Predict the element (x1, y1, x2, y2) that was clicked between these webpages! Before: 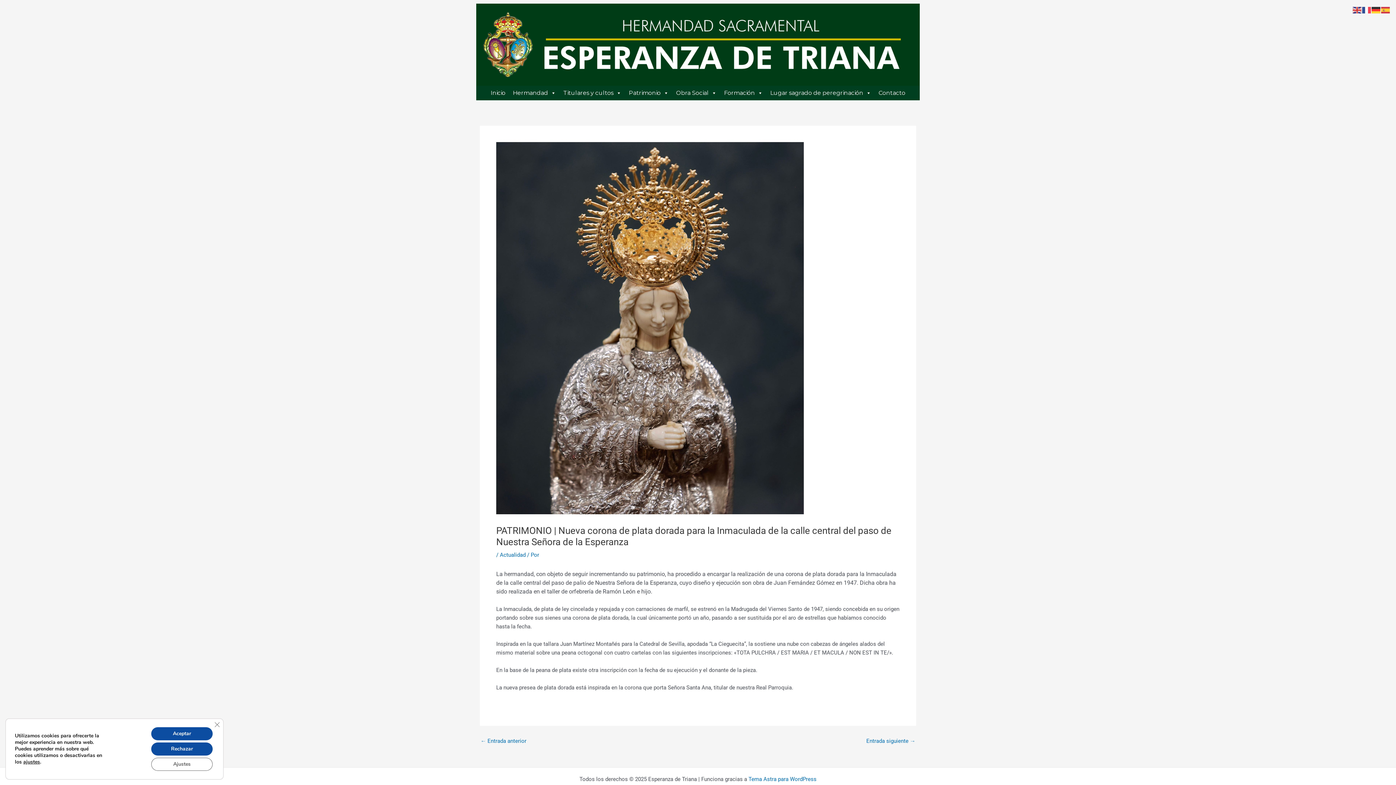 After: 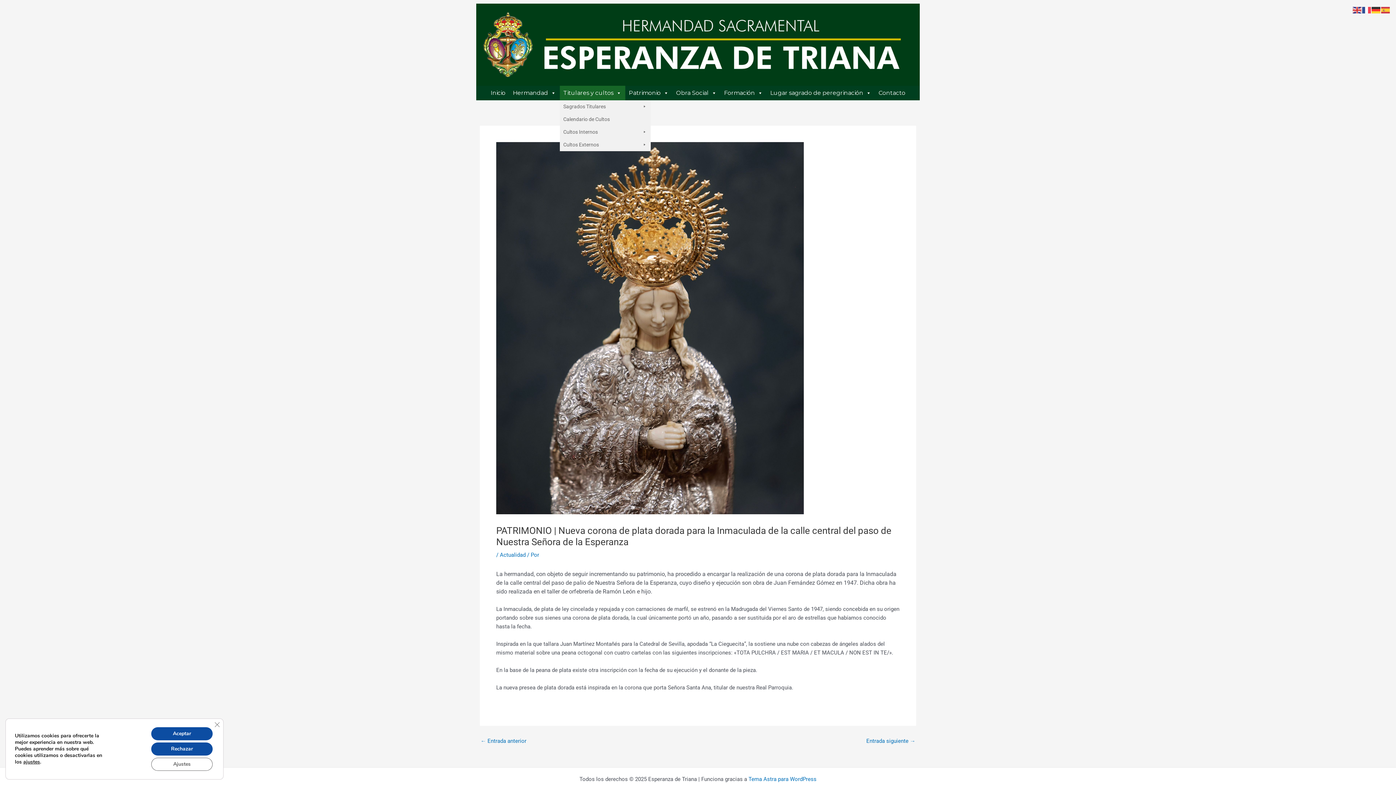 Action: label: Titulares y cultos bbox: (559, 85, 625, 100)